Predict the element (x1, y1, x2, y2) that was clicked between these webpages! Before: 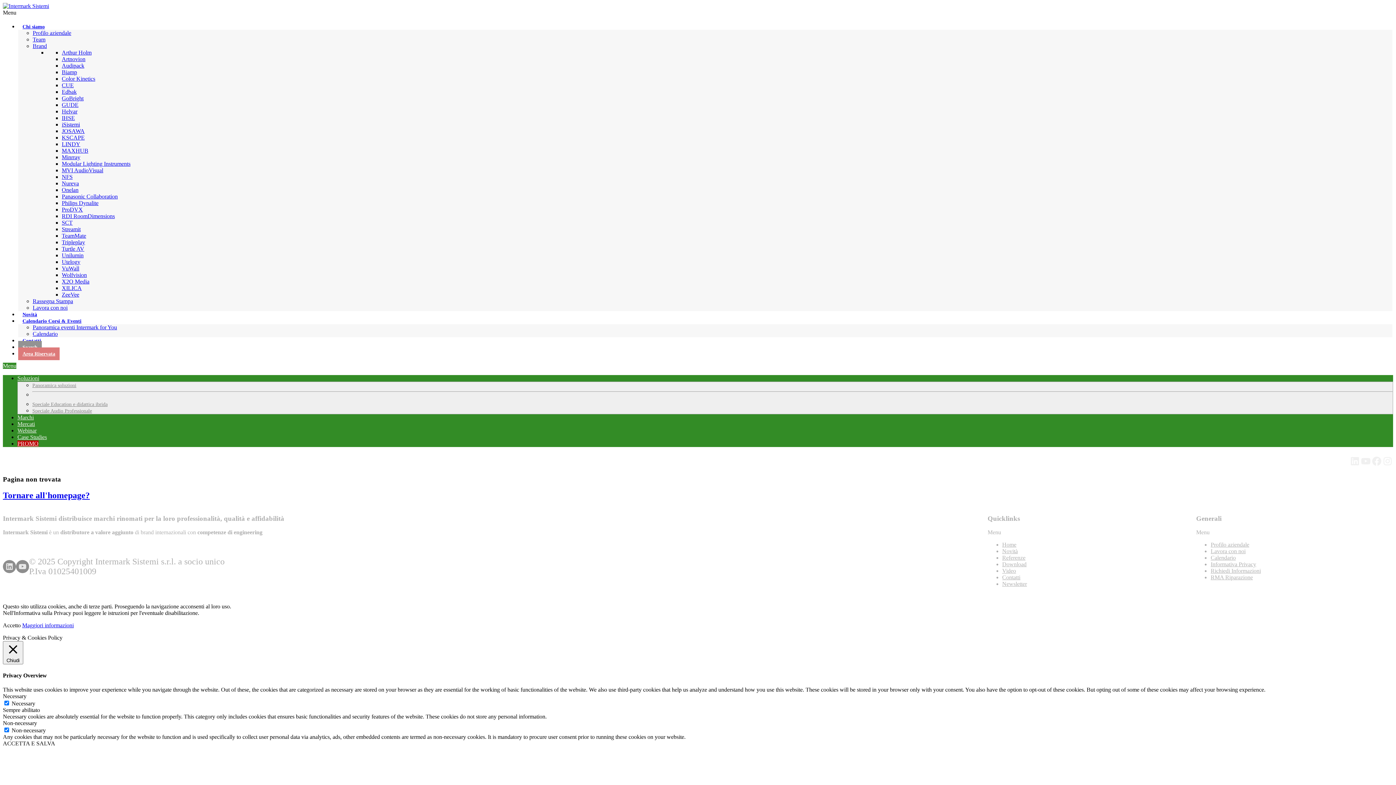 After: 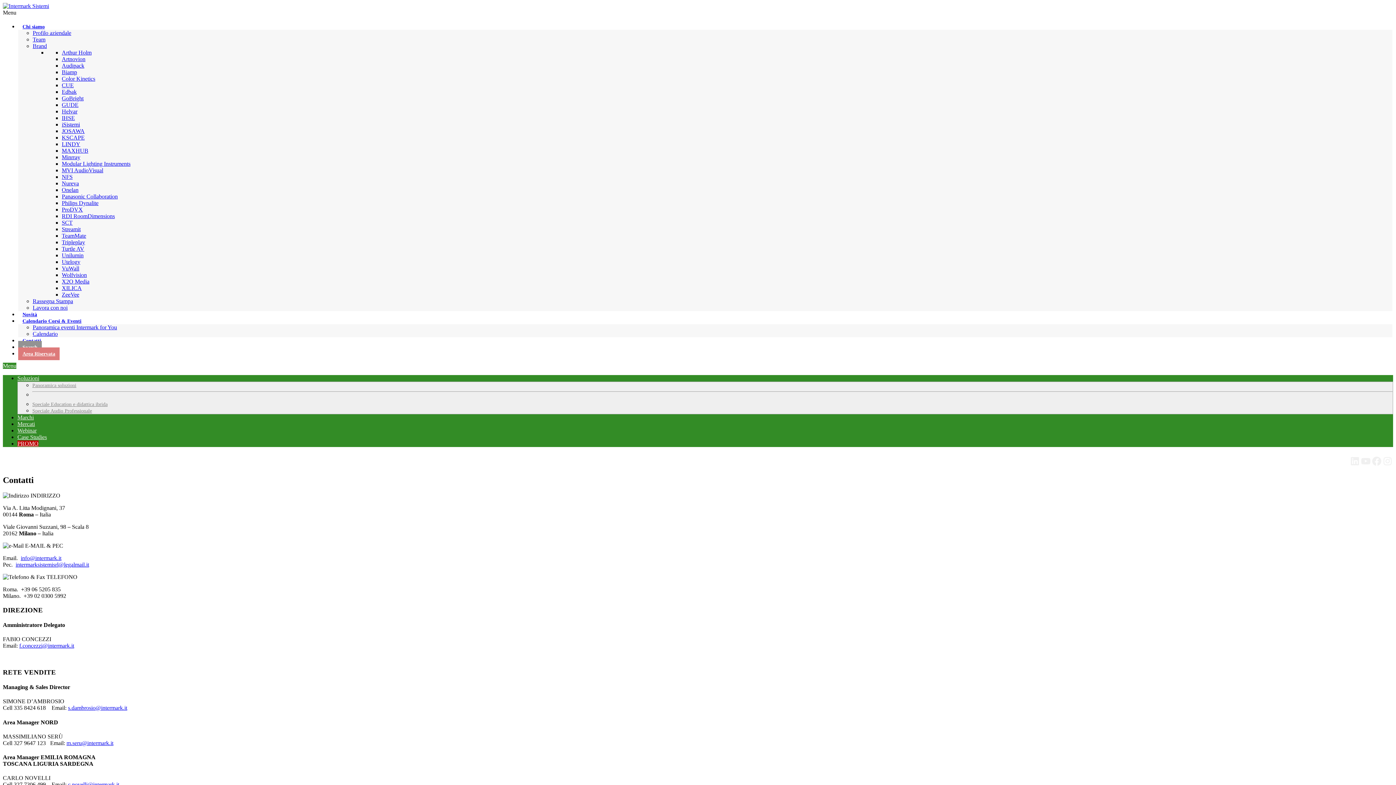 Action: bbox: (1002, 572, 1020, 582) label: Contatti